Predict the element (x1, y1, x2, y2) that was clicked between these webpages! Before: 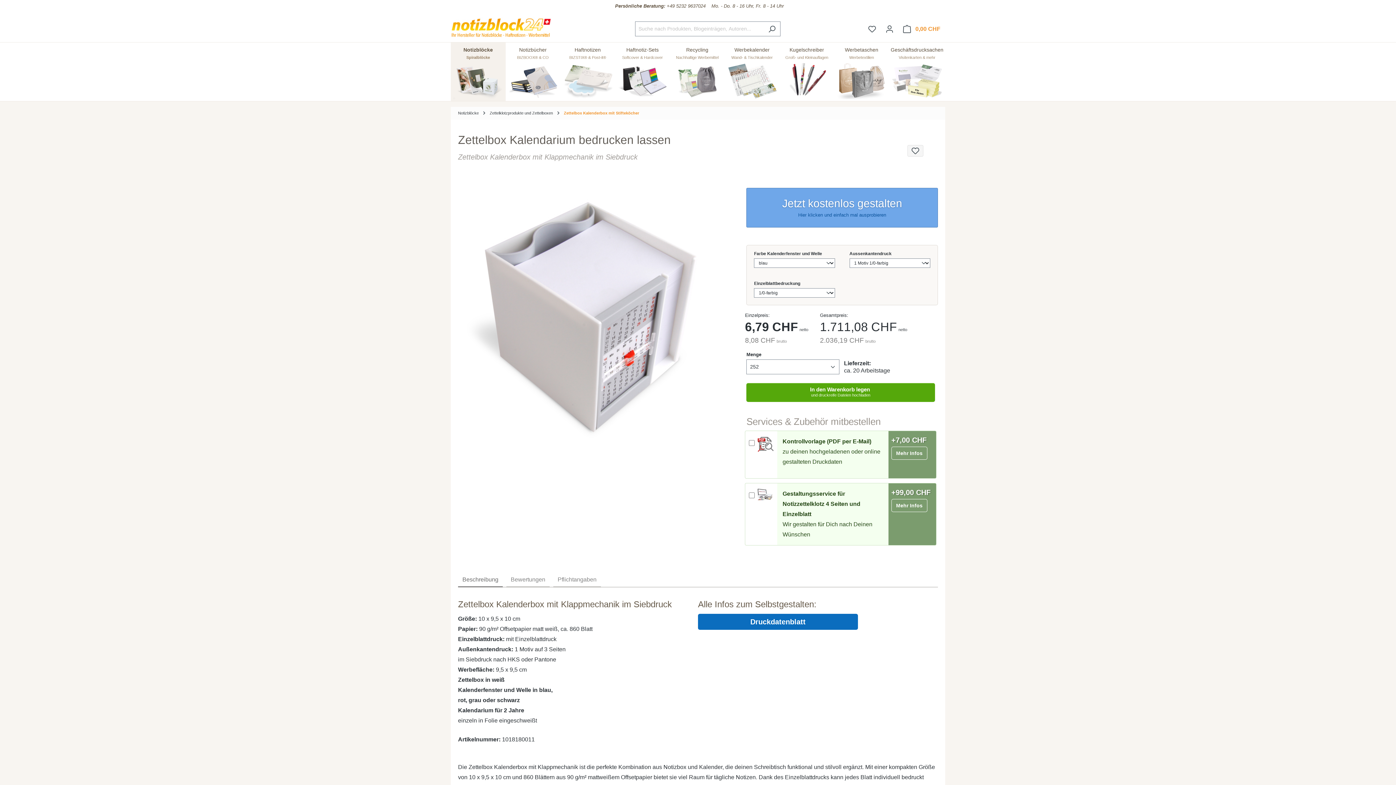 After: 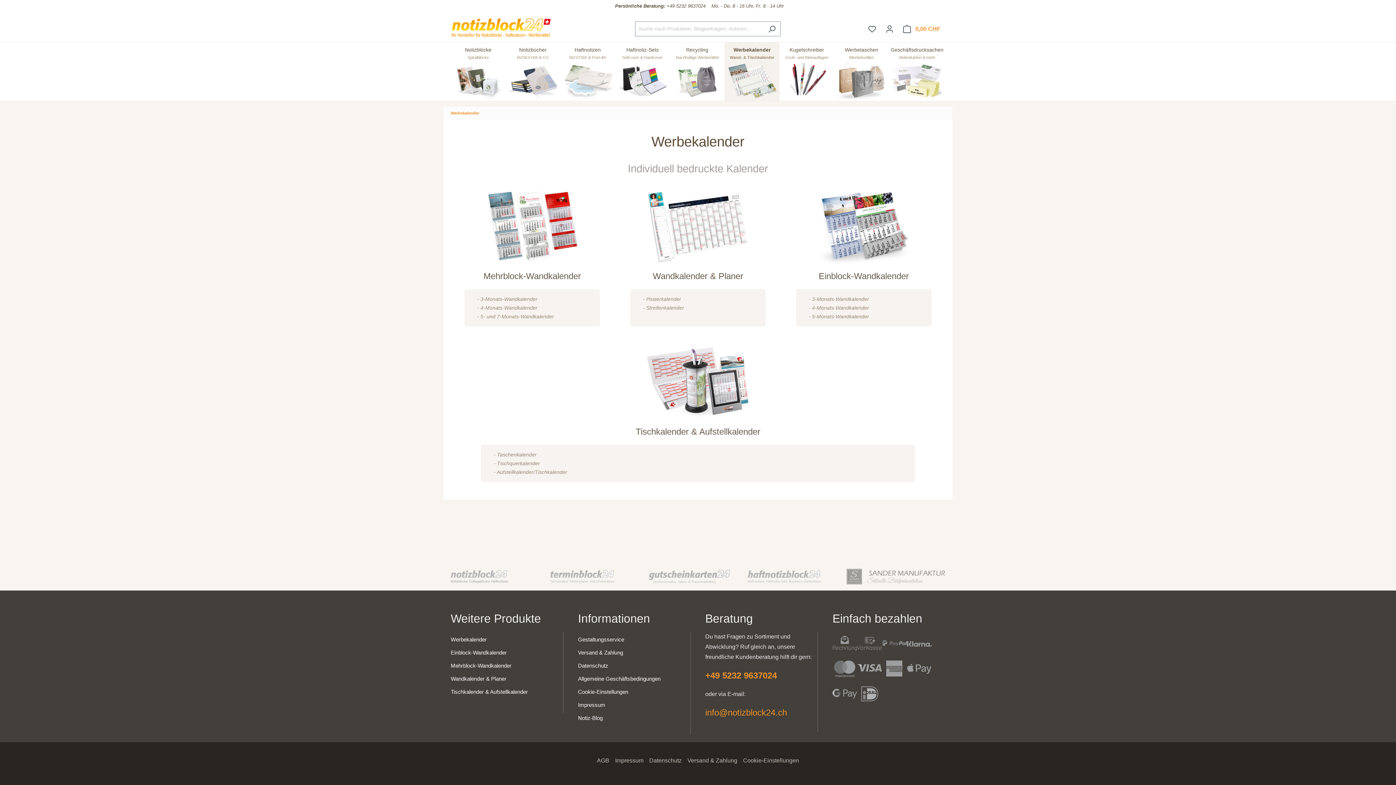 Action: label: Werbekalender
Wand- & Tischkalender bbox: (724, 42, 779, 101)